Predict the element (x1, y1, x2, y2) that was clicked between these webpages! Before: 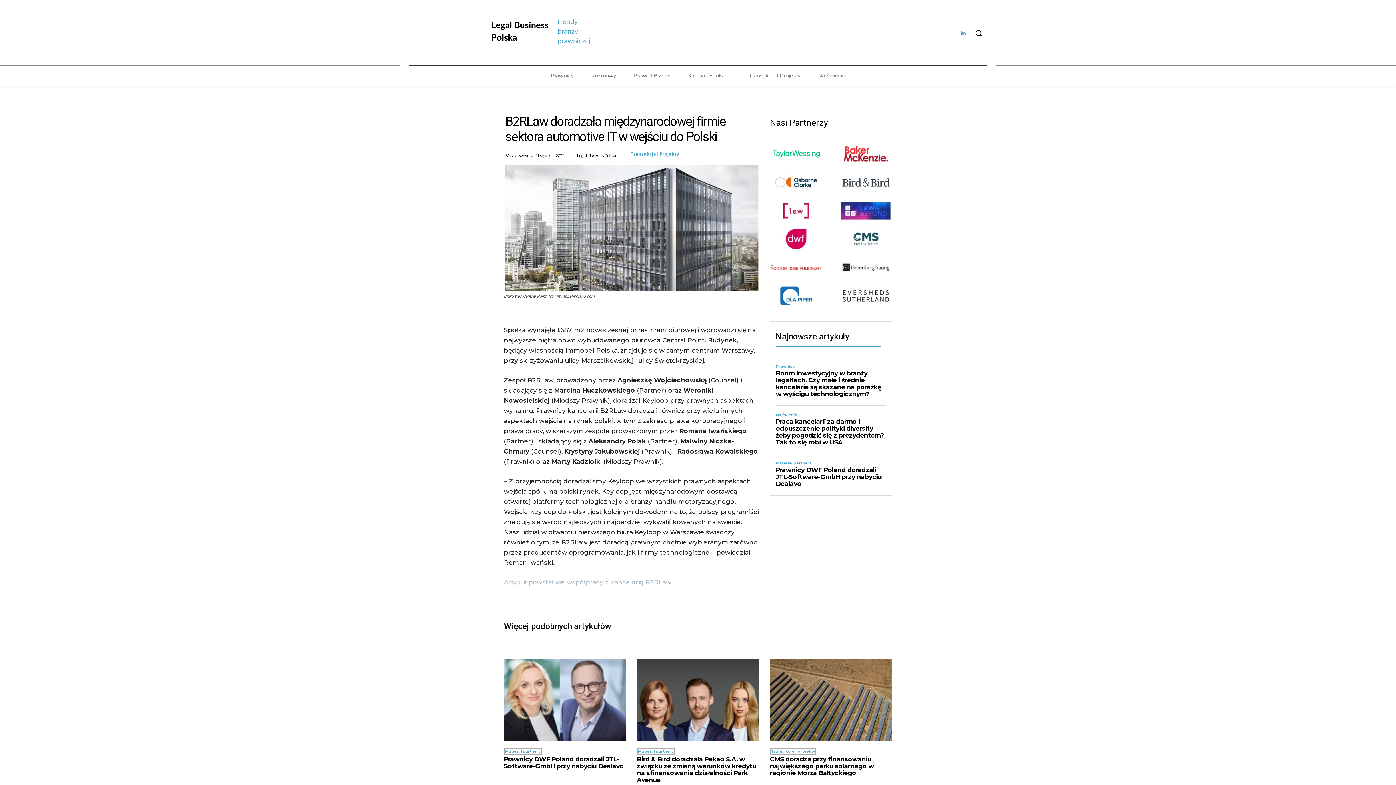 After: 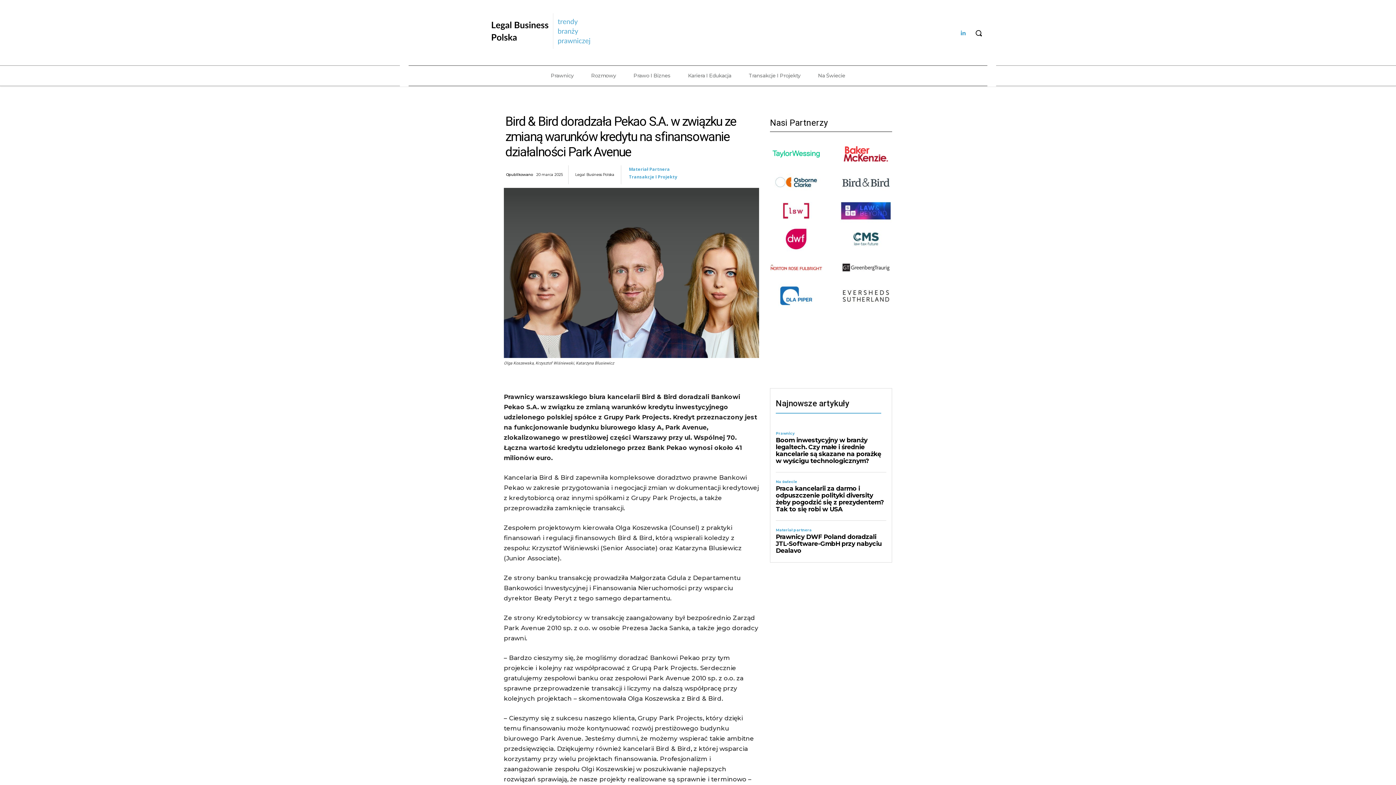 Action: bbox: (637, 659, 759, 741)